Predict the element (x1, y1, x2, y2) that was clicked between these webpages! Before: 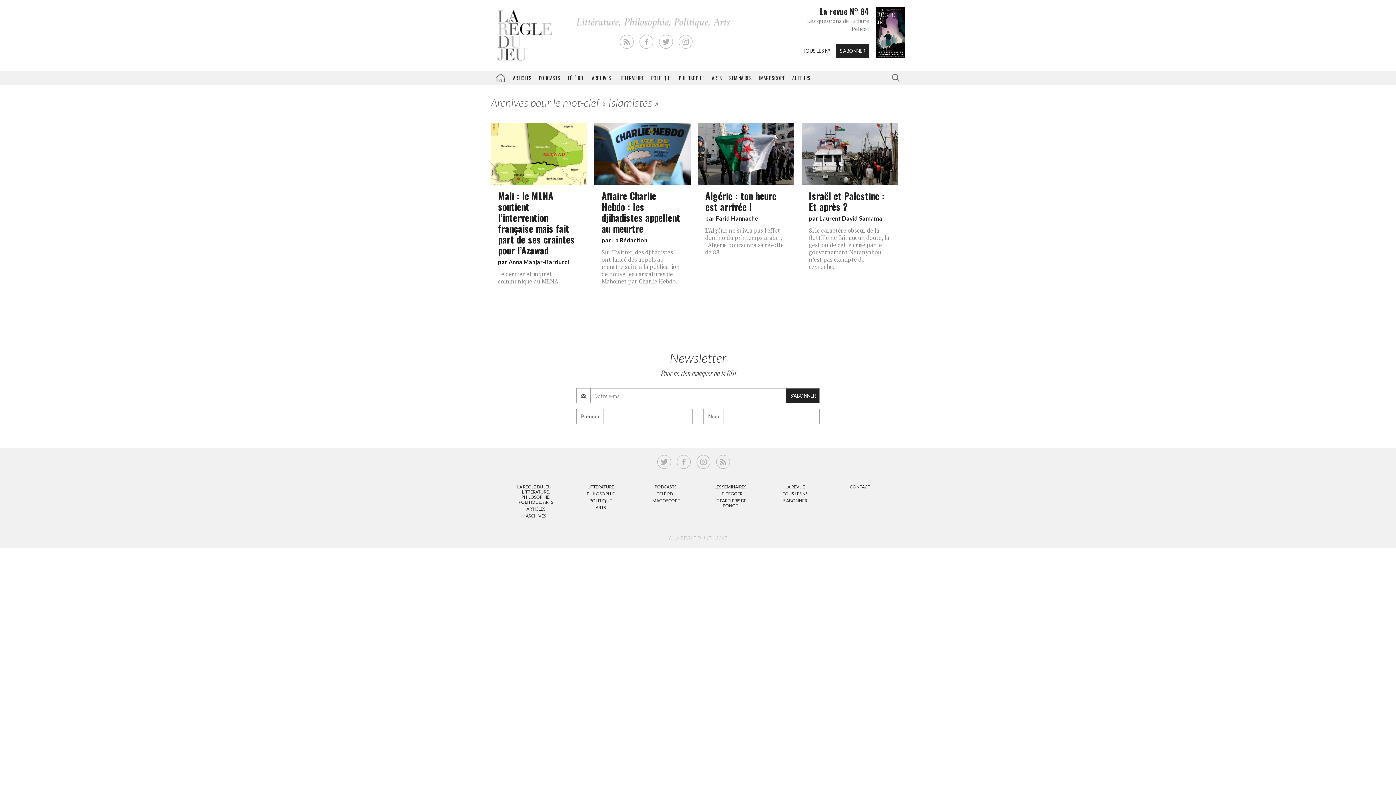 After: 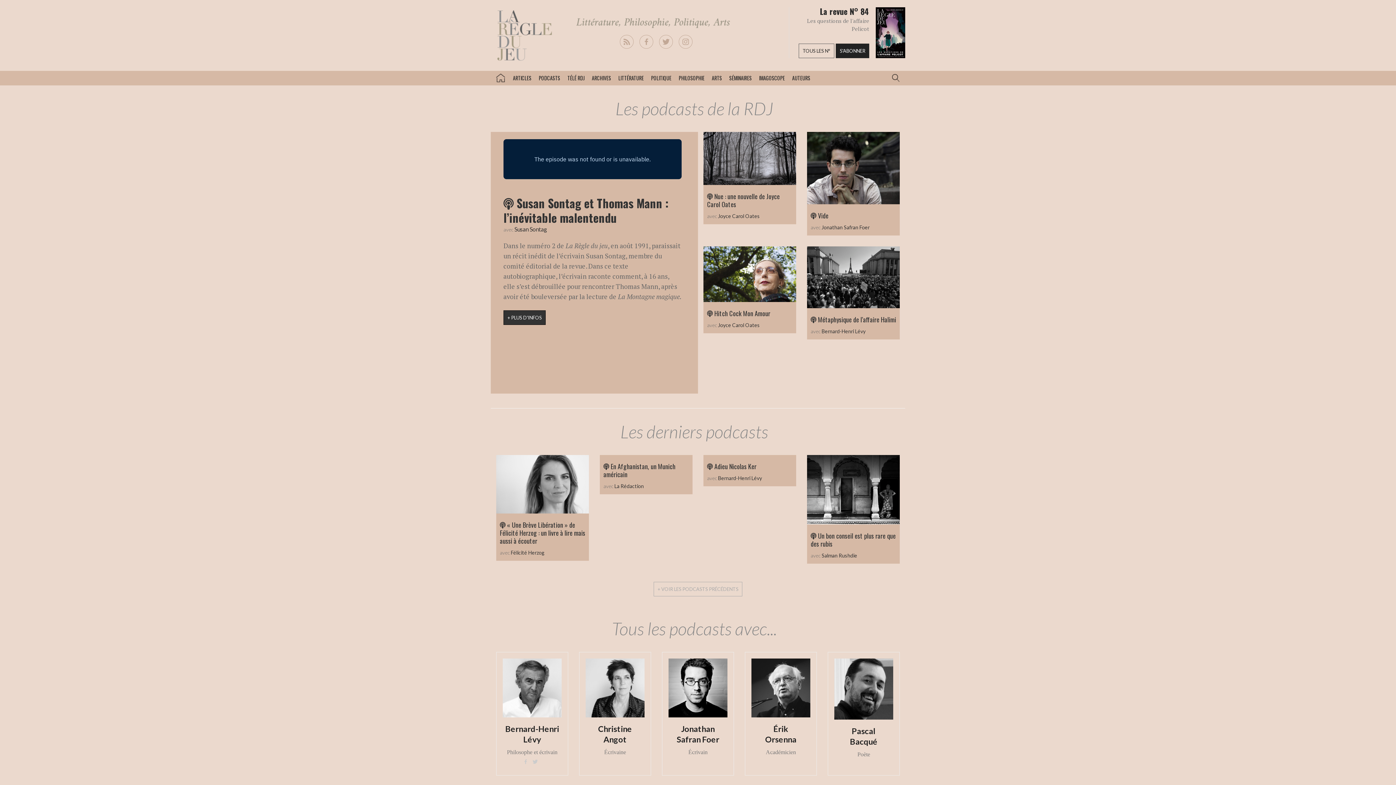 Action: label: PODCASTS bbox: (535, 70, 564, 85)